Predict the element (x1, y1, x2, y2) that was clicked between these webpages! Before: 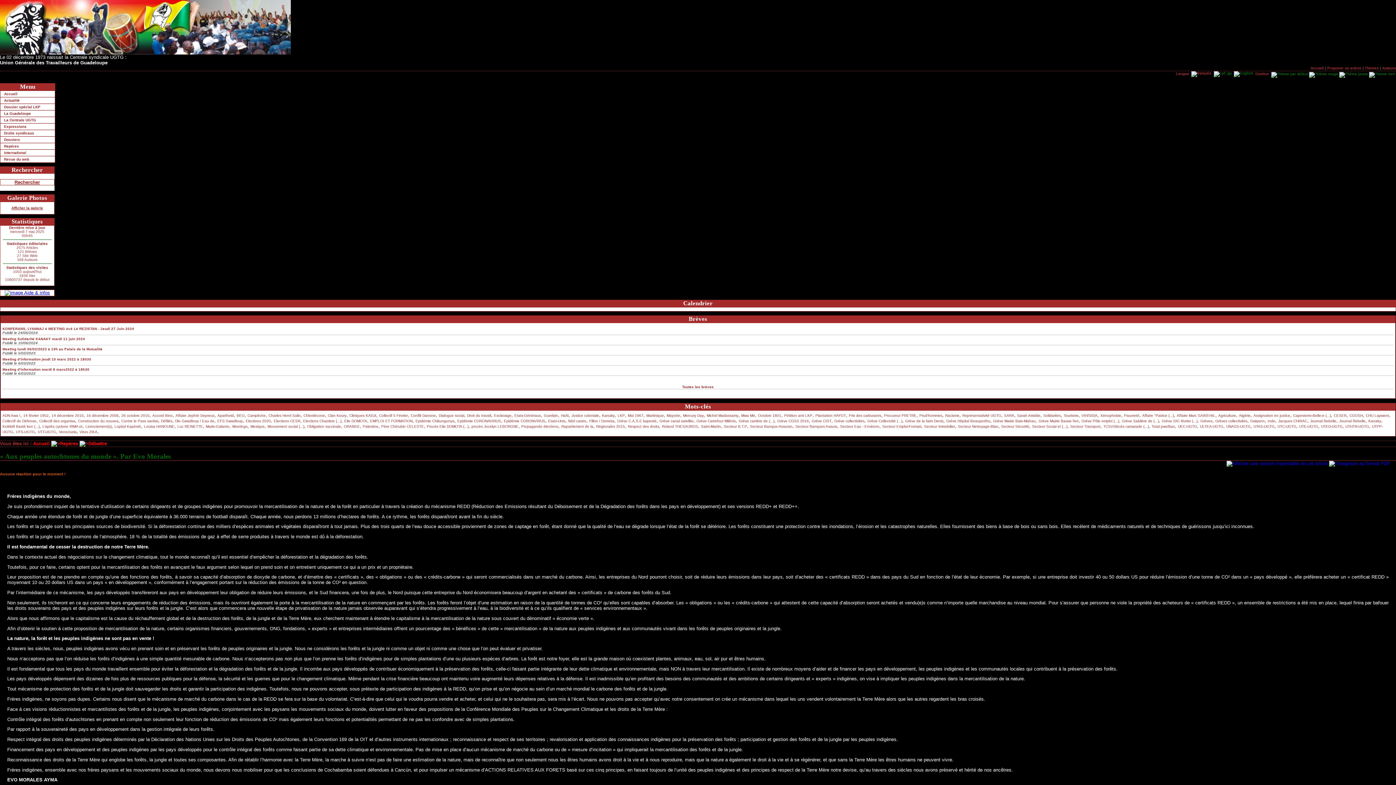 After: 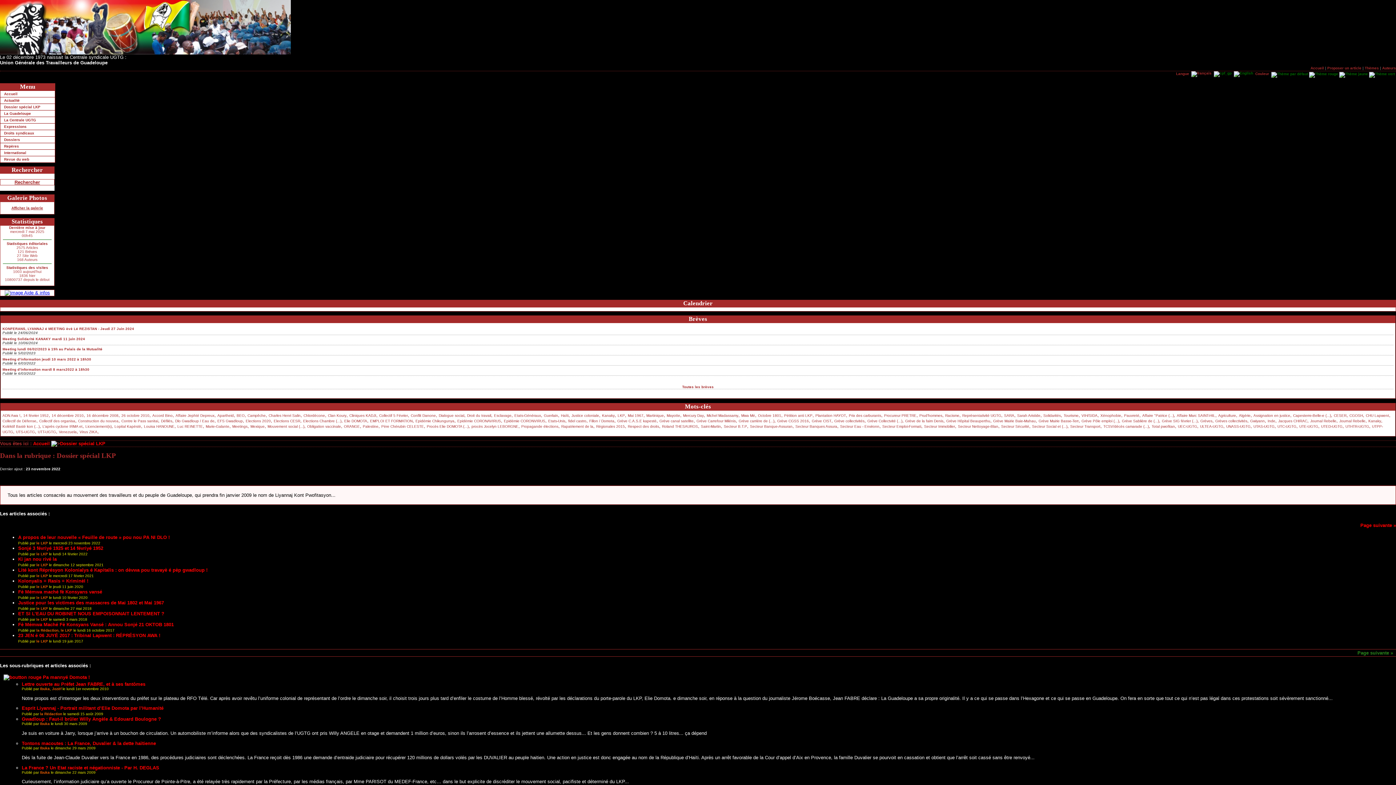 Action: bbox: (0, 103, 54, 110) label: Dossier spécial LKP